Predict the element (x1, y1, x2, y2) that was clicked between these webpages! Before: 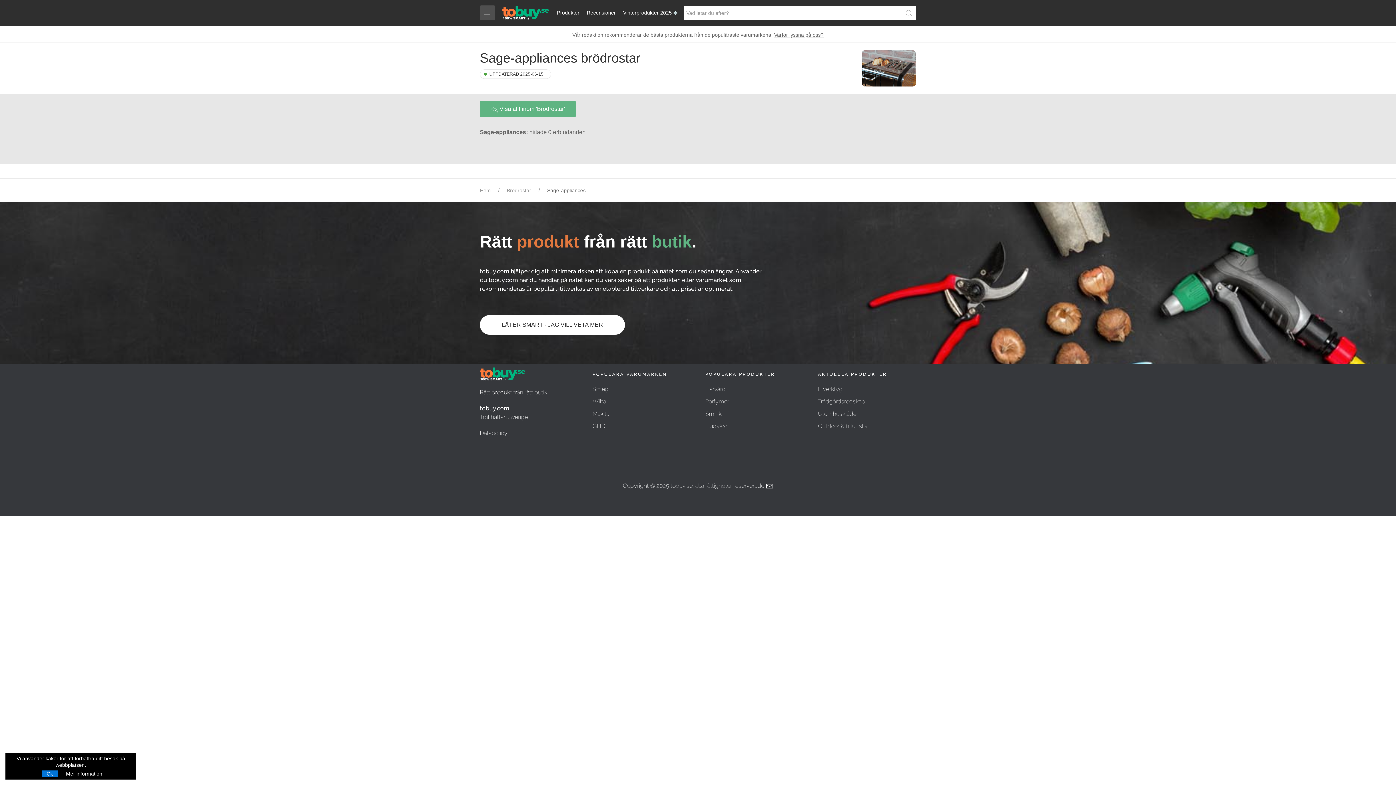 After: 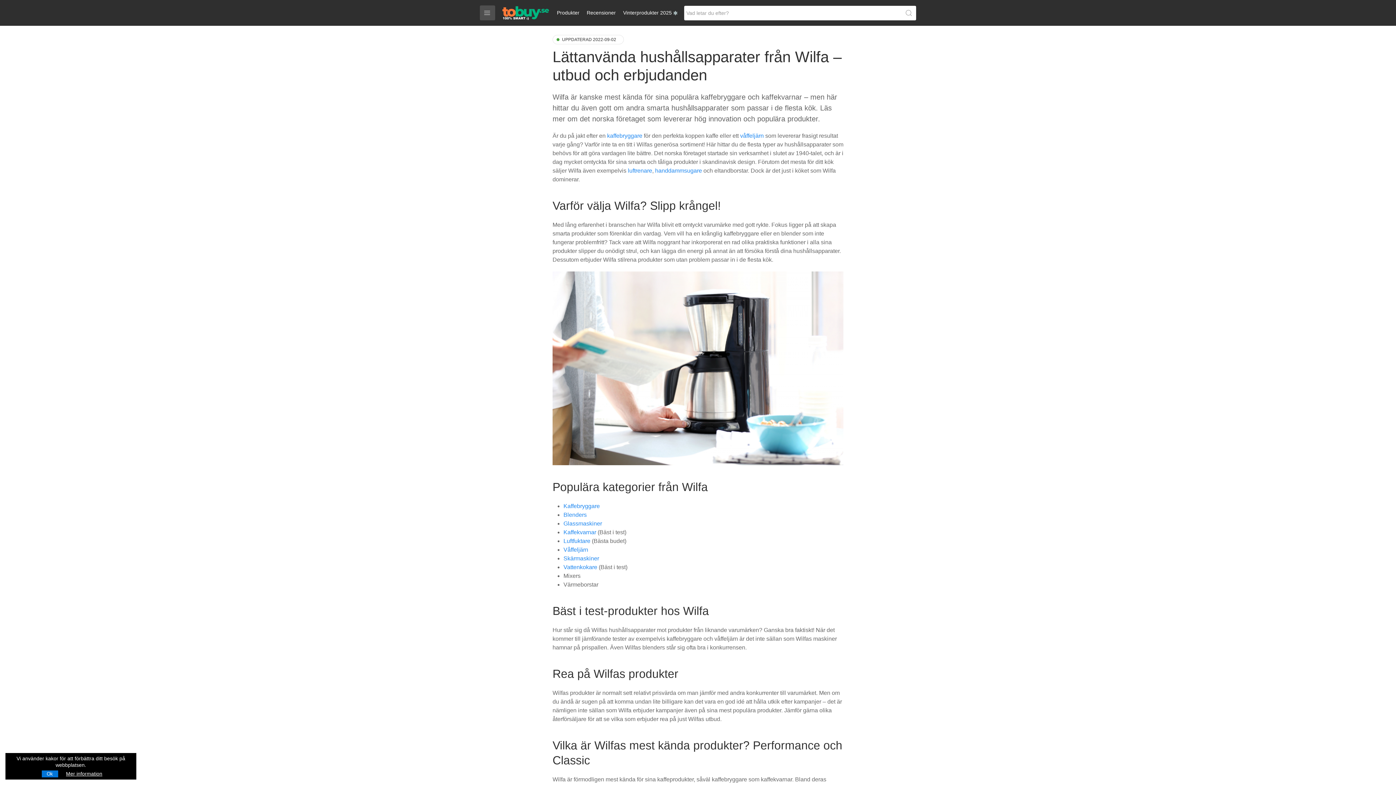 Action: bbox: (592, 398, 606, 405) label: Wilfa